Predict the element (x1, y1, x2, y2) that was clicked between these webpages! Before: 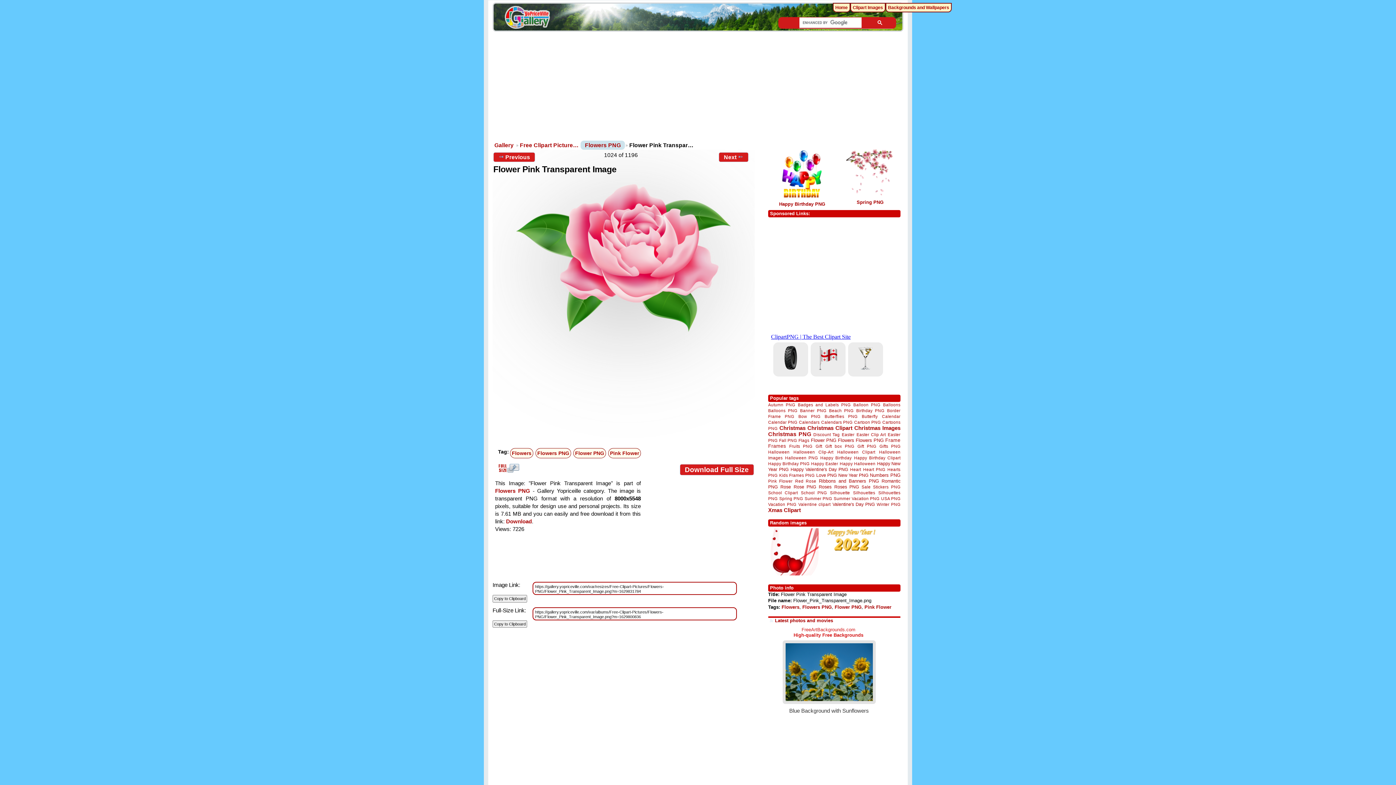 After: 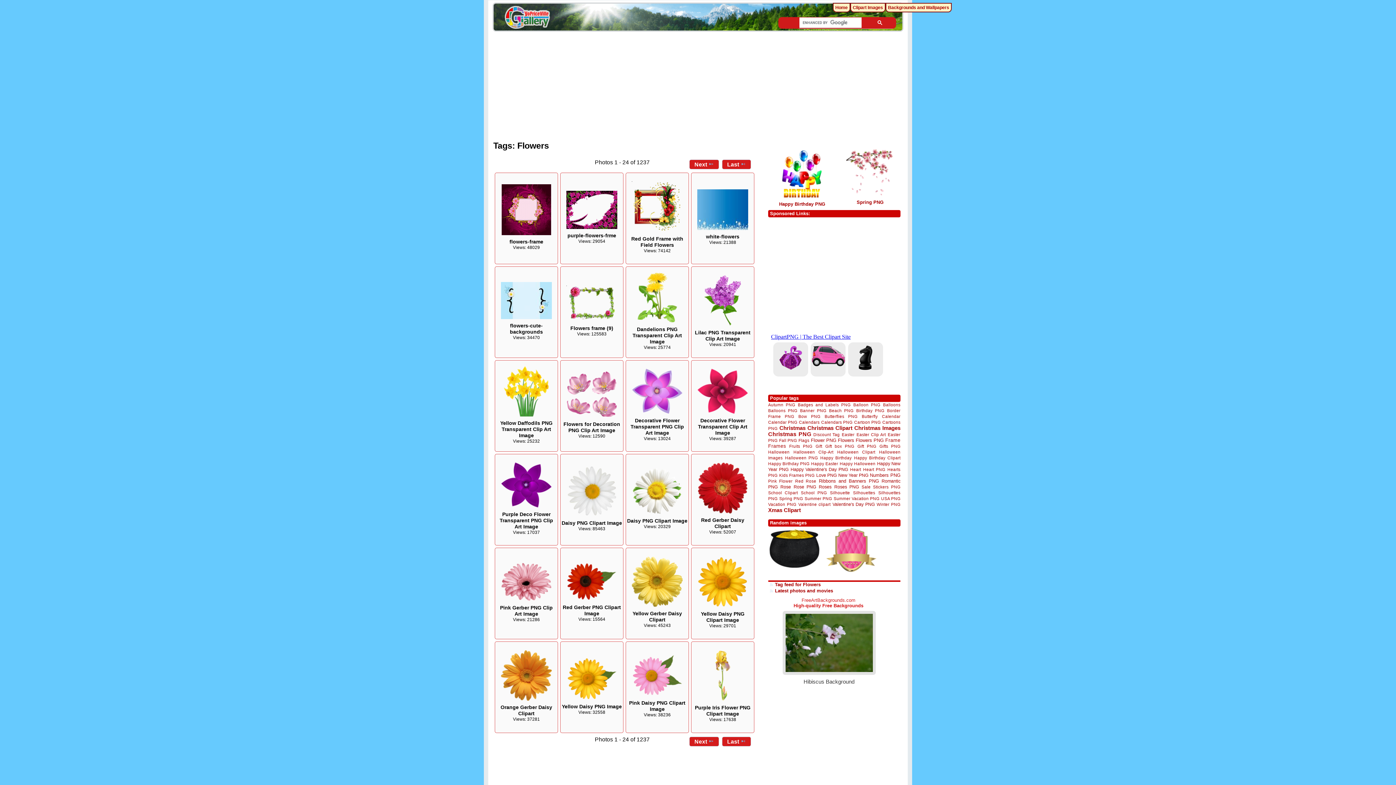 Action: bbox: (781, 604, 799, 610) label: Flowers